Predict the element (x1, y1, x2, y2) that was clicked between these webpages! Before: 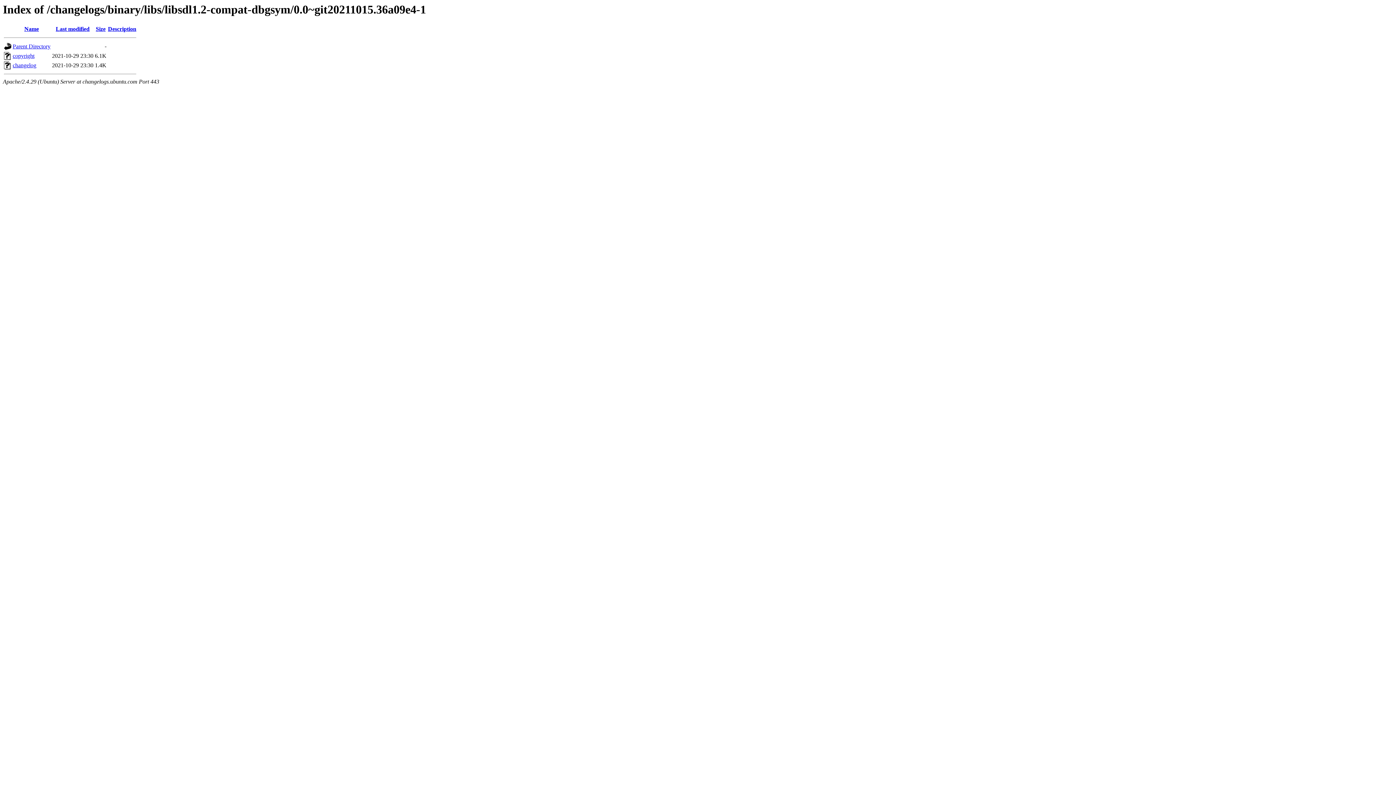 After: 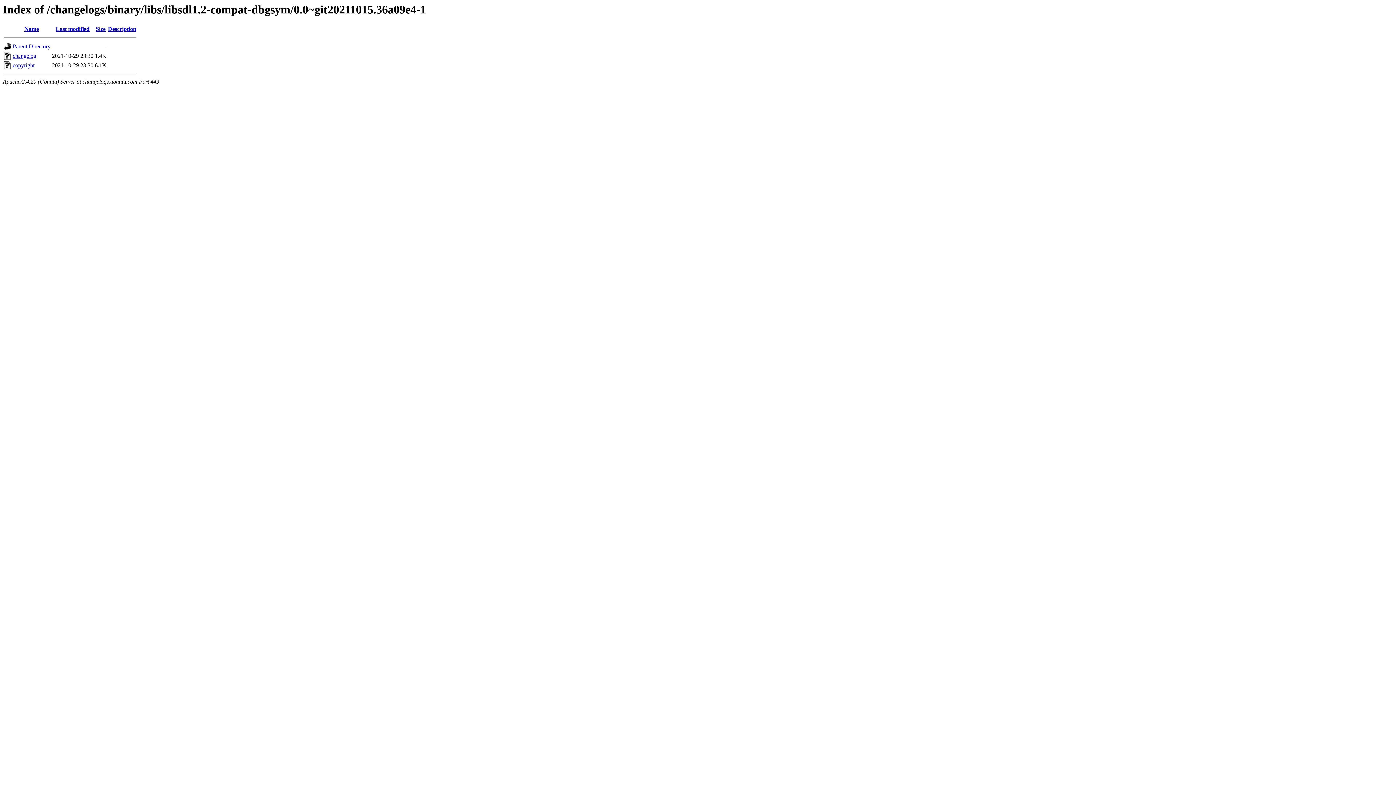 Action: label: Size bbox: (95, 25, 105, 32)